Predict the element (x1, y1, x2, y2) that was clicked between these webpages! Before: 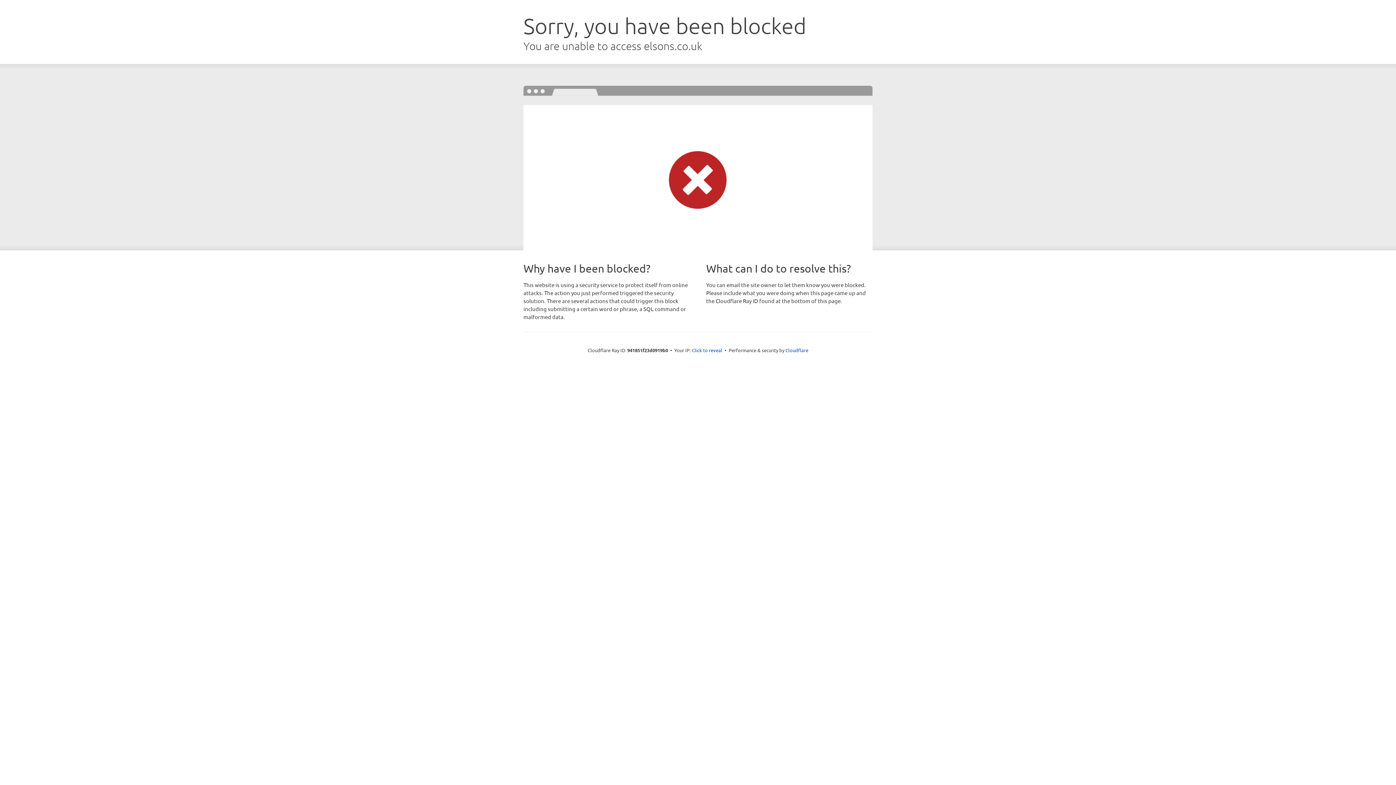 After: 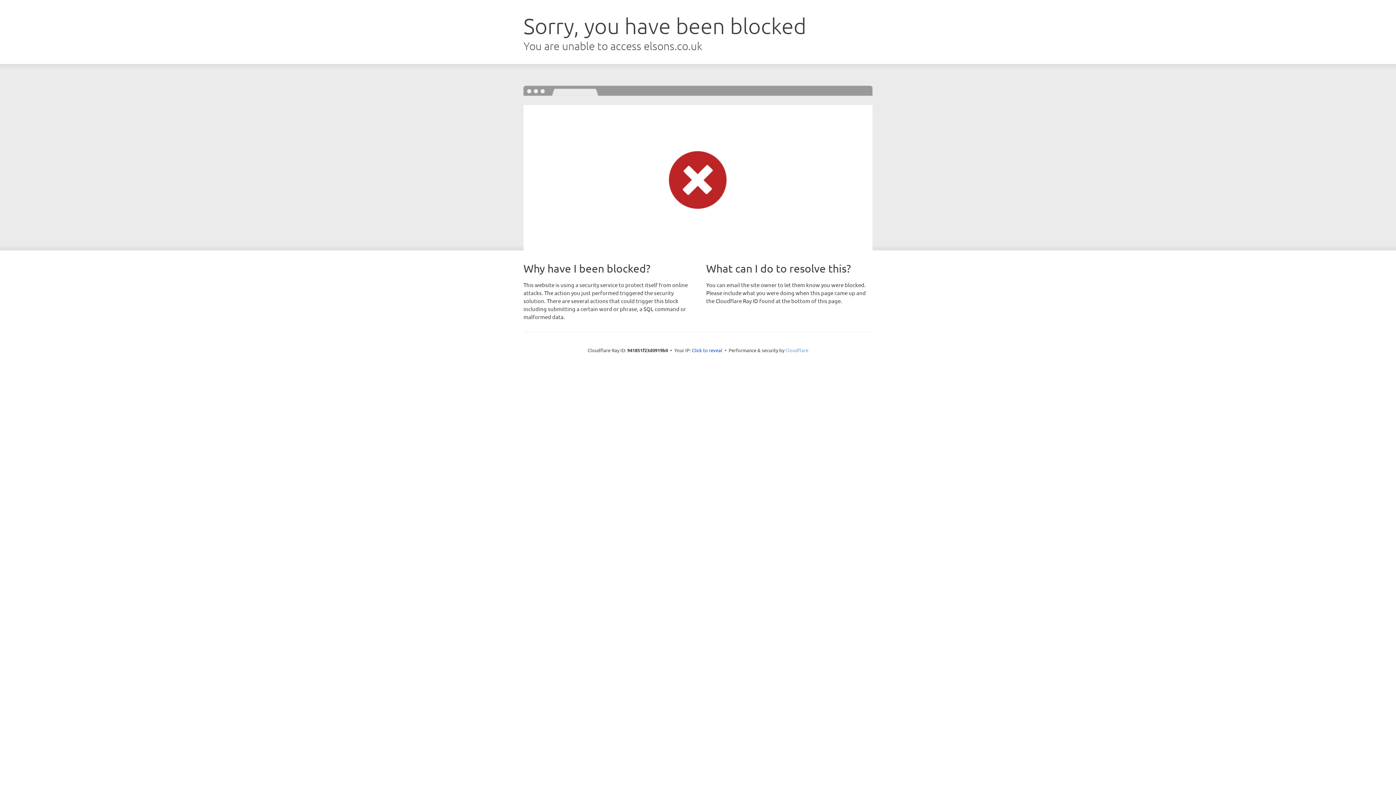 Action: label: Cloudflare bbox: (785, 347, 808, 353)